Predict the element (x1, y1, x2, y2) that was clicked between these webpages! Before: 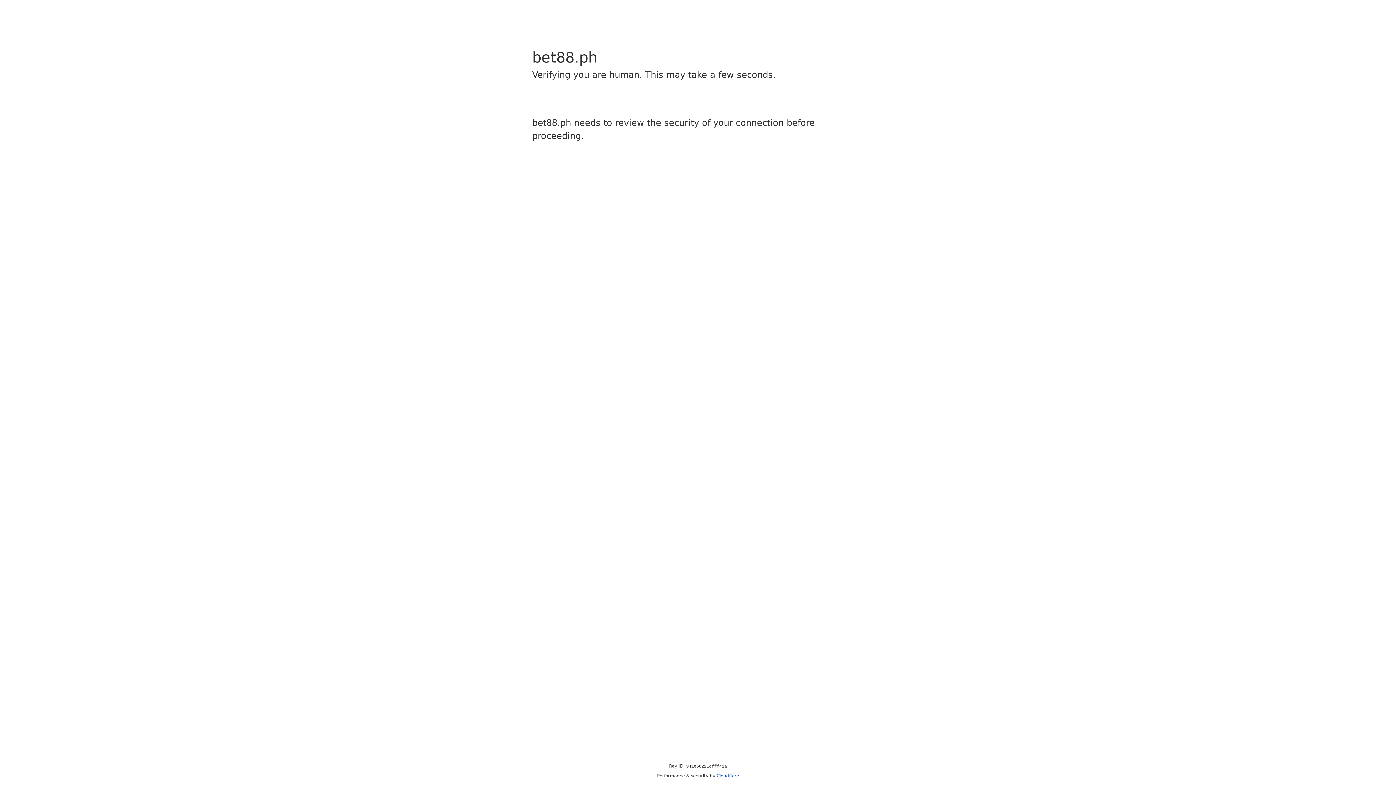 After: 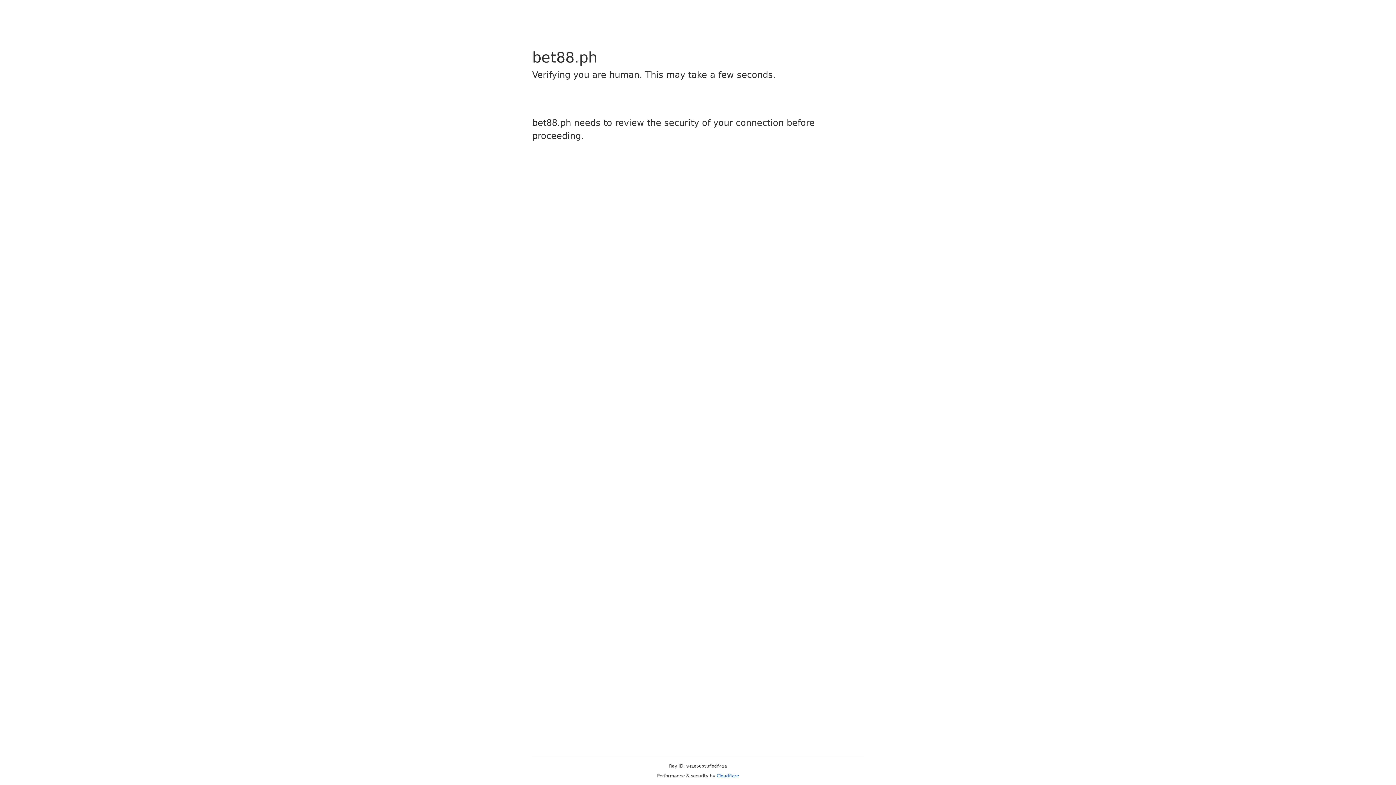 Action: bbox: (716, 773, 739, 778) label: Cloudflare